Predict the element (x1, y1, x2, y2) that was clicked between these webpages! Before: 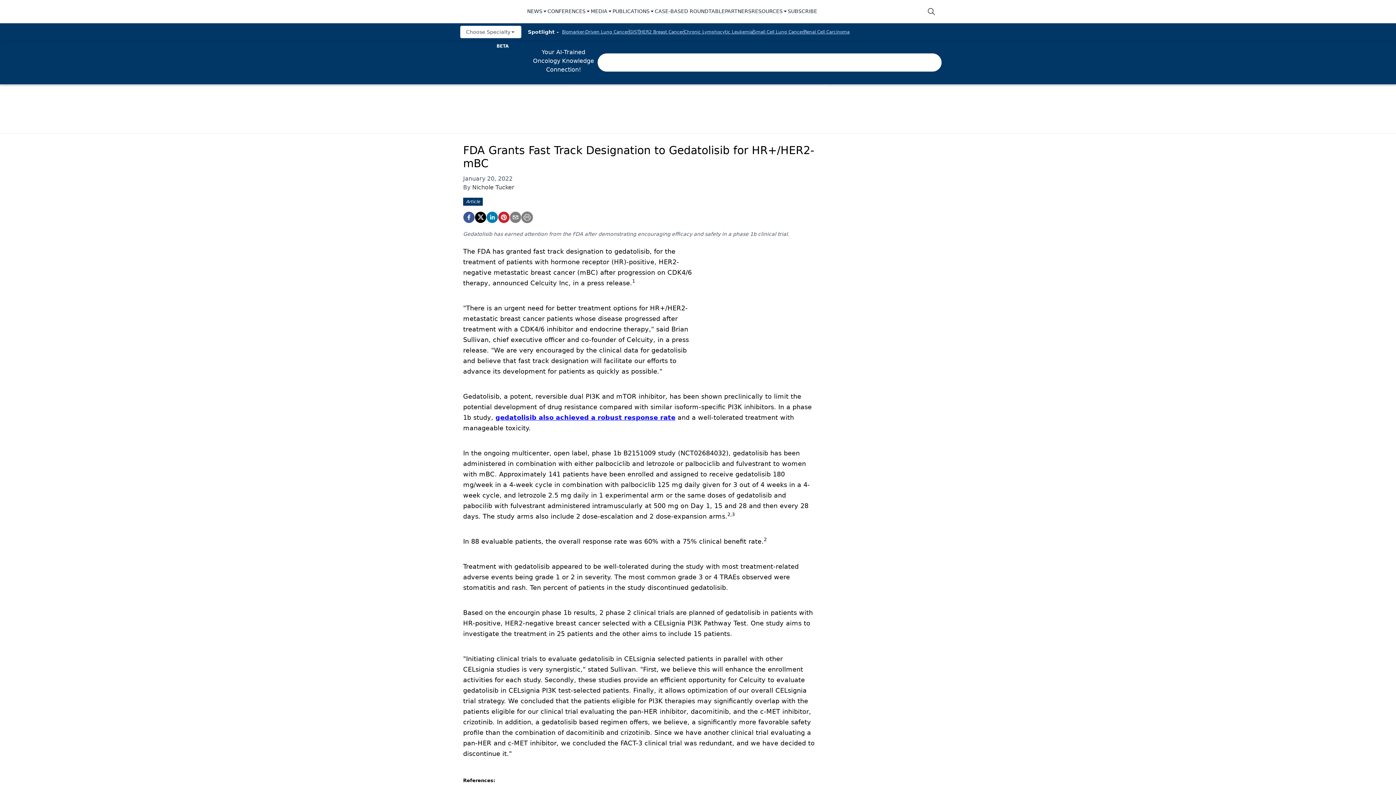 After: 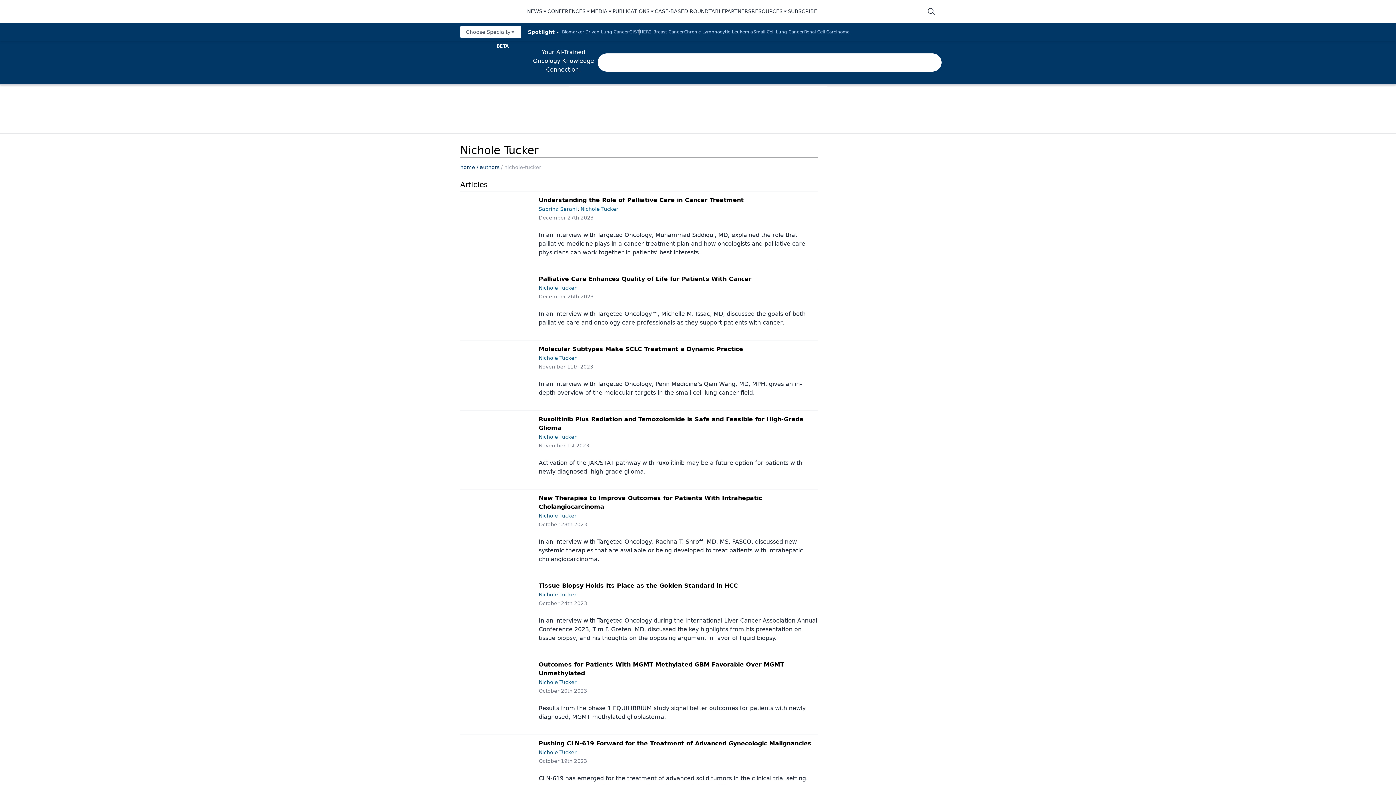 Action: bbox: (472, 184, 514, 190) label: Nichole Tucker